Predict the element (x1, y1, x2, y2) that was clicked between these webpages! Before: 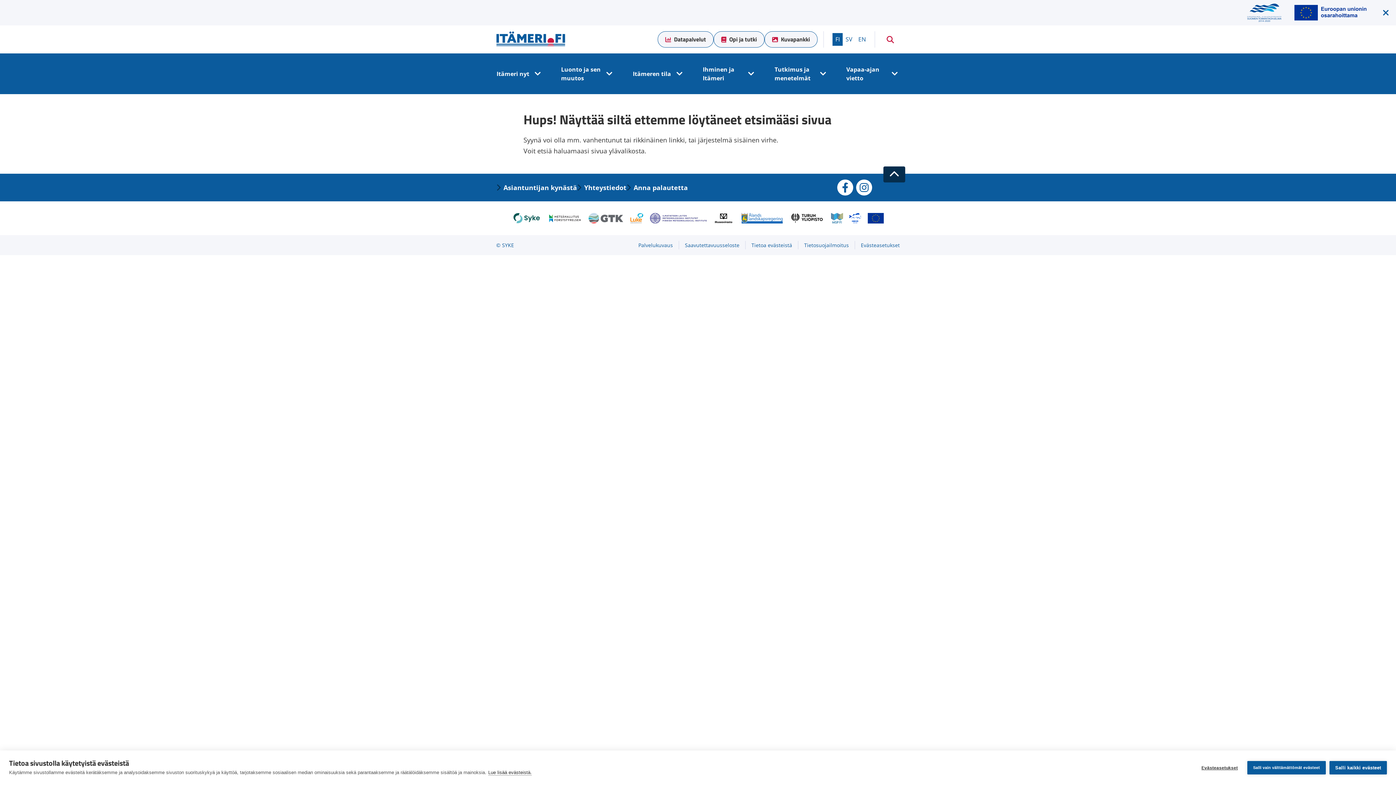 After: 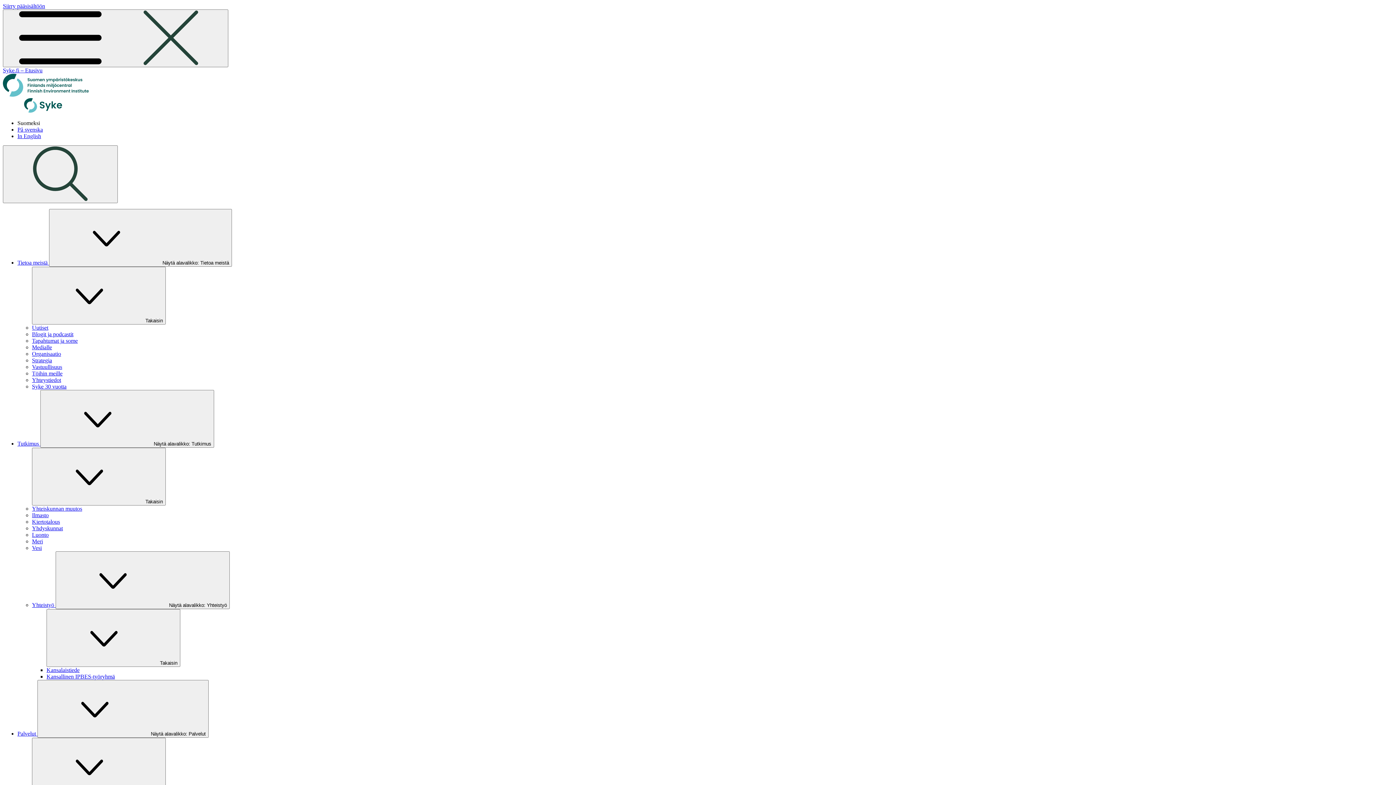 Action: label: Suomen ympäristökeskus bbox: (509, 210, 544, 226)